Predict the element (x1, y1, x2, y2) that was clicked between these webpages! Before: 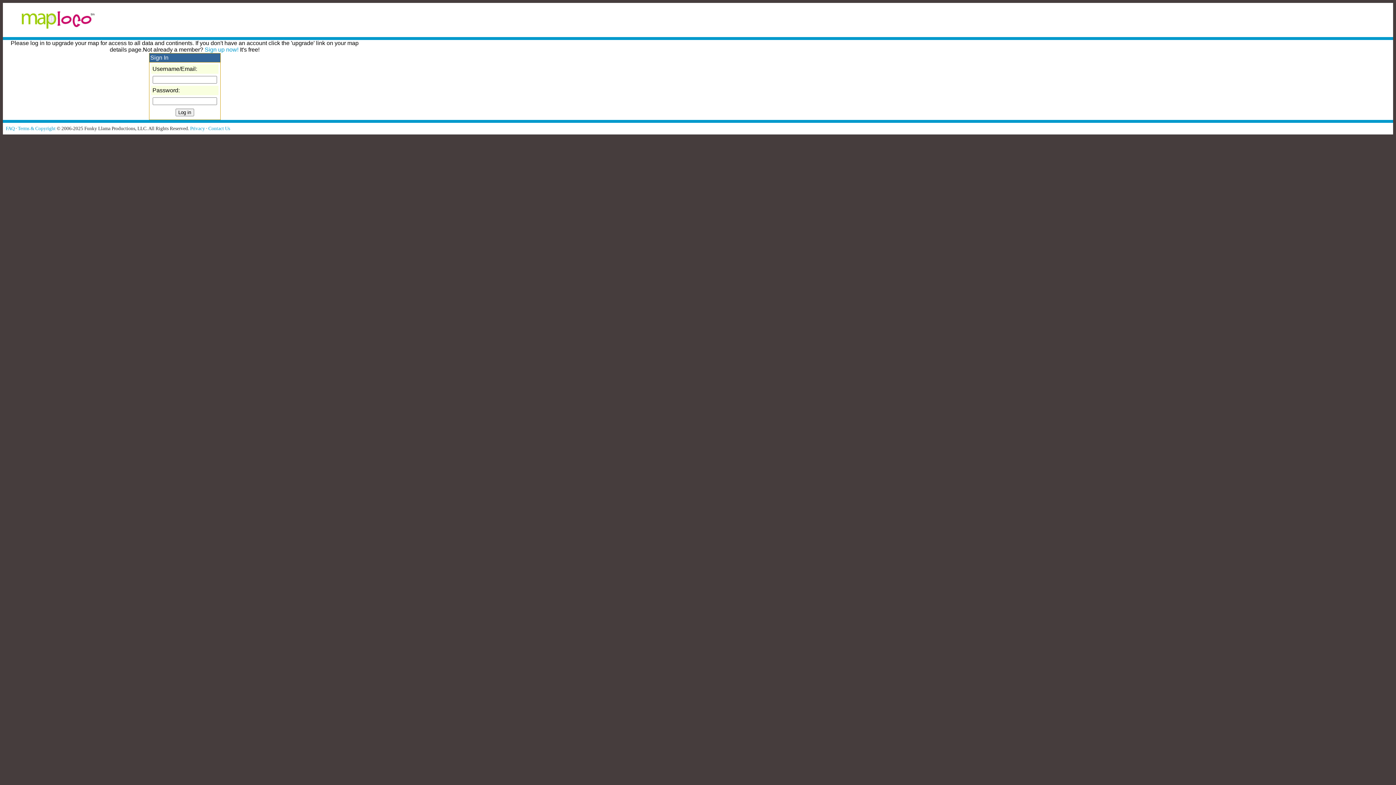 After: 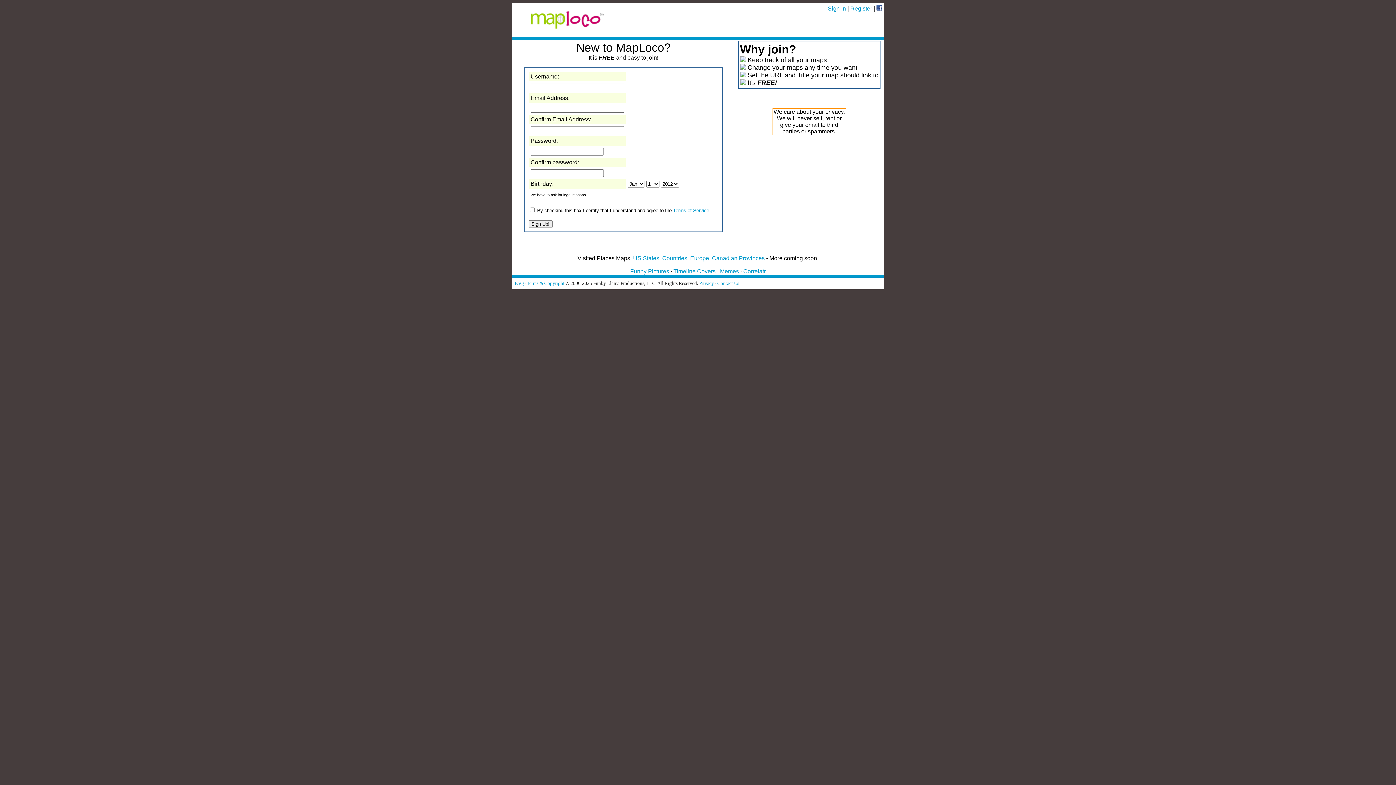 Action: bbox: (204, 46, 238, 52) label: Sign up now!